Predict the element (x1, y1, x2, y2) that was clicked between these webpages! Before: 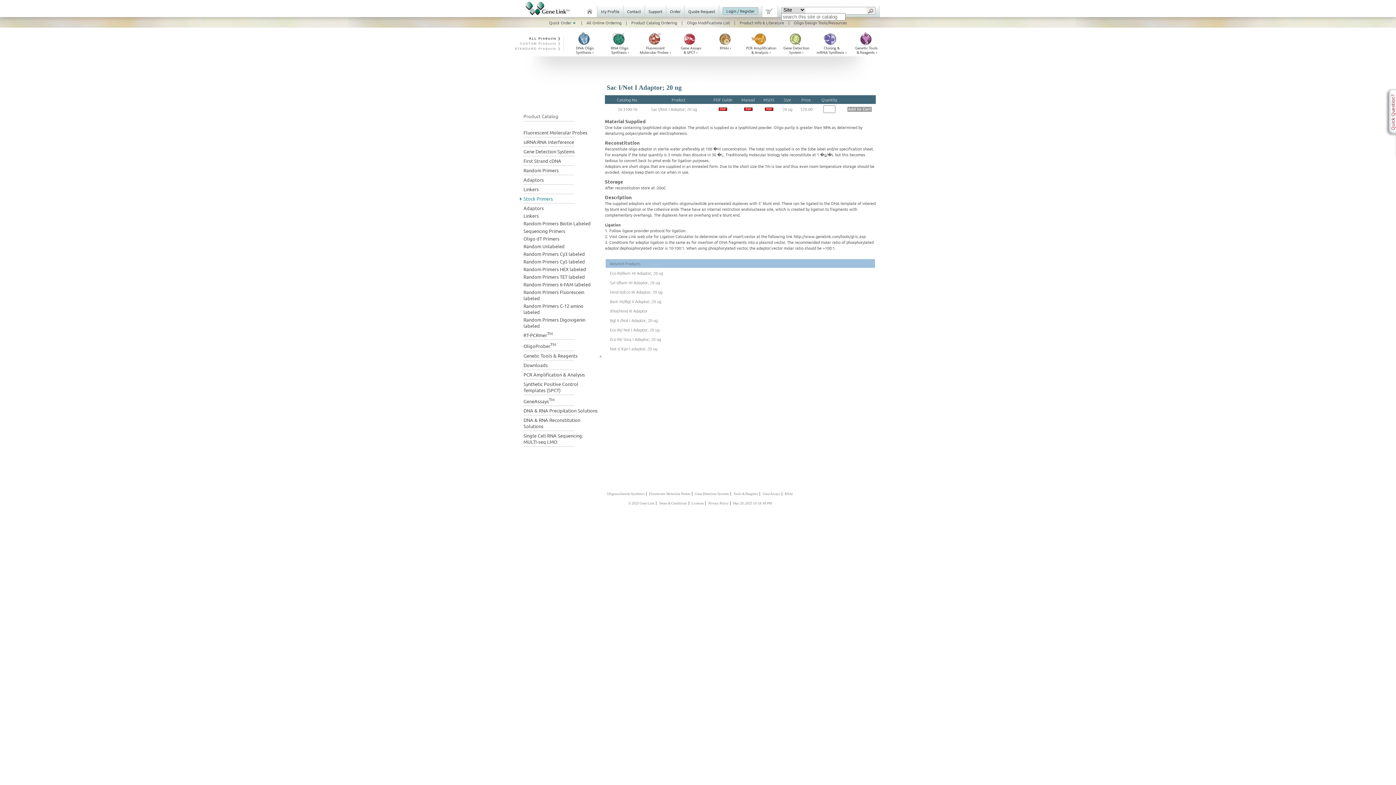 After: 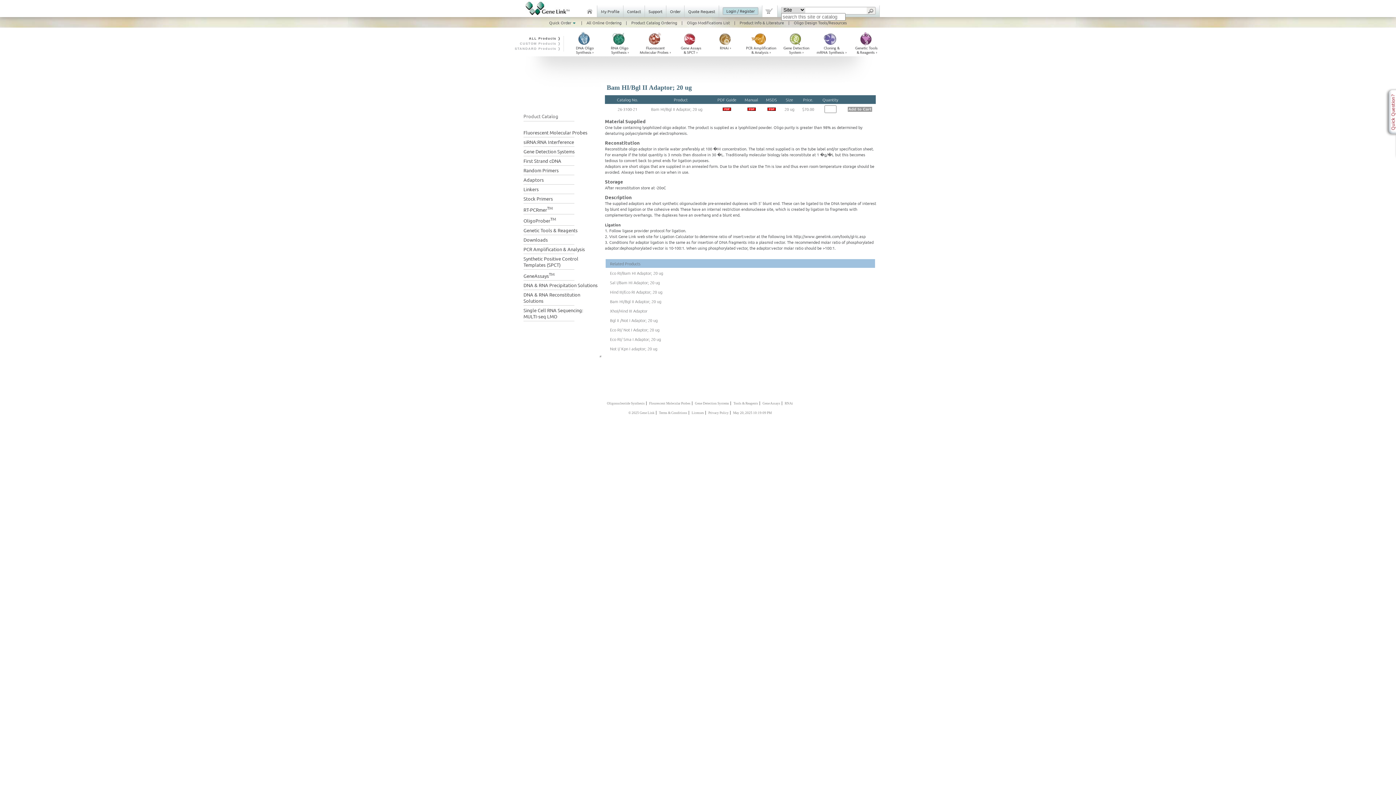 Action: bbox: (610, 298, 661, 304) label: Bam HI/Bgl II Adaptor; 20 ug